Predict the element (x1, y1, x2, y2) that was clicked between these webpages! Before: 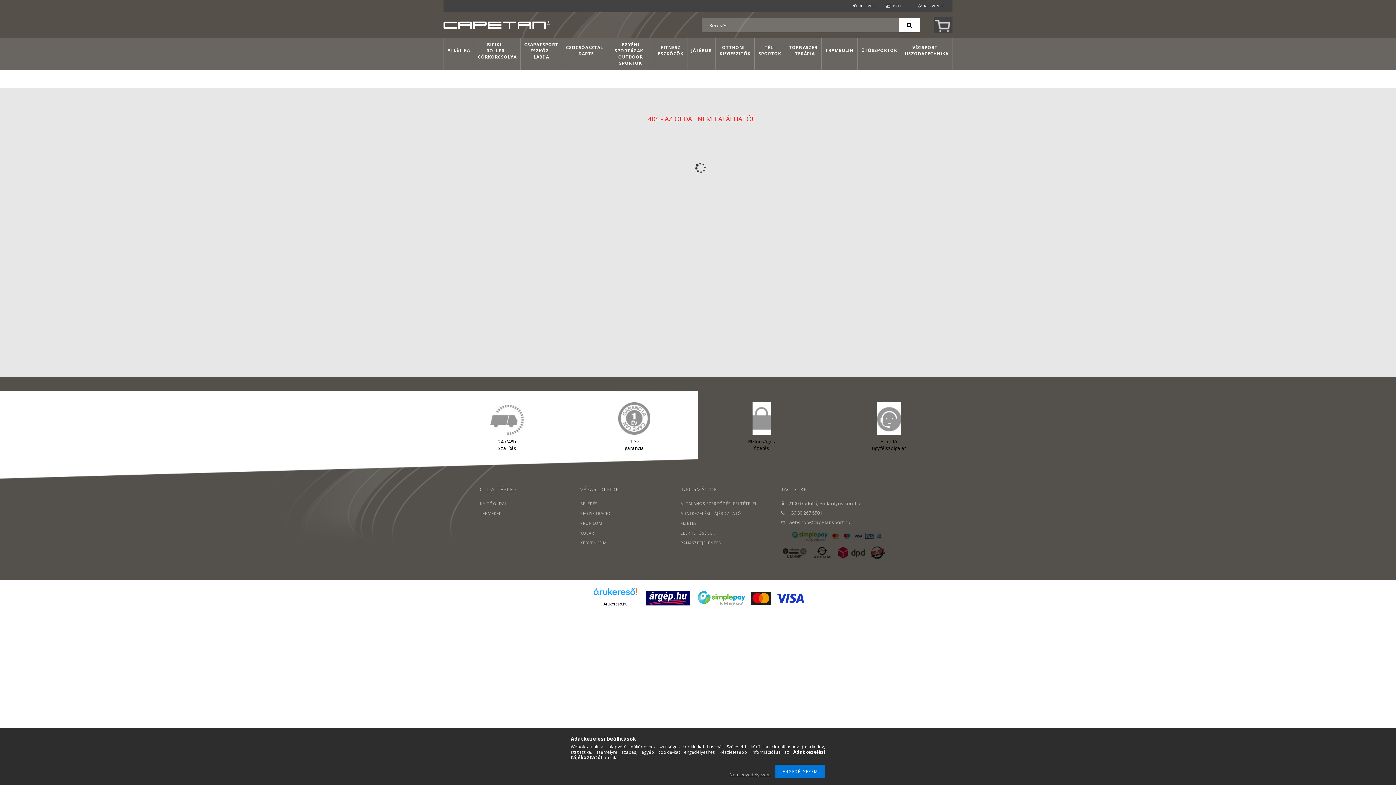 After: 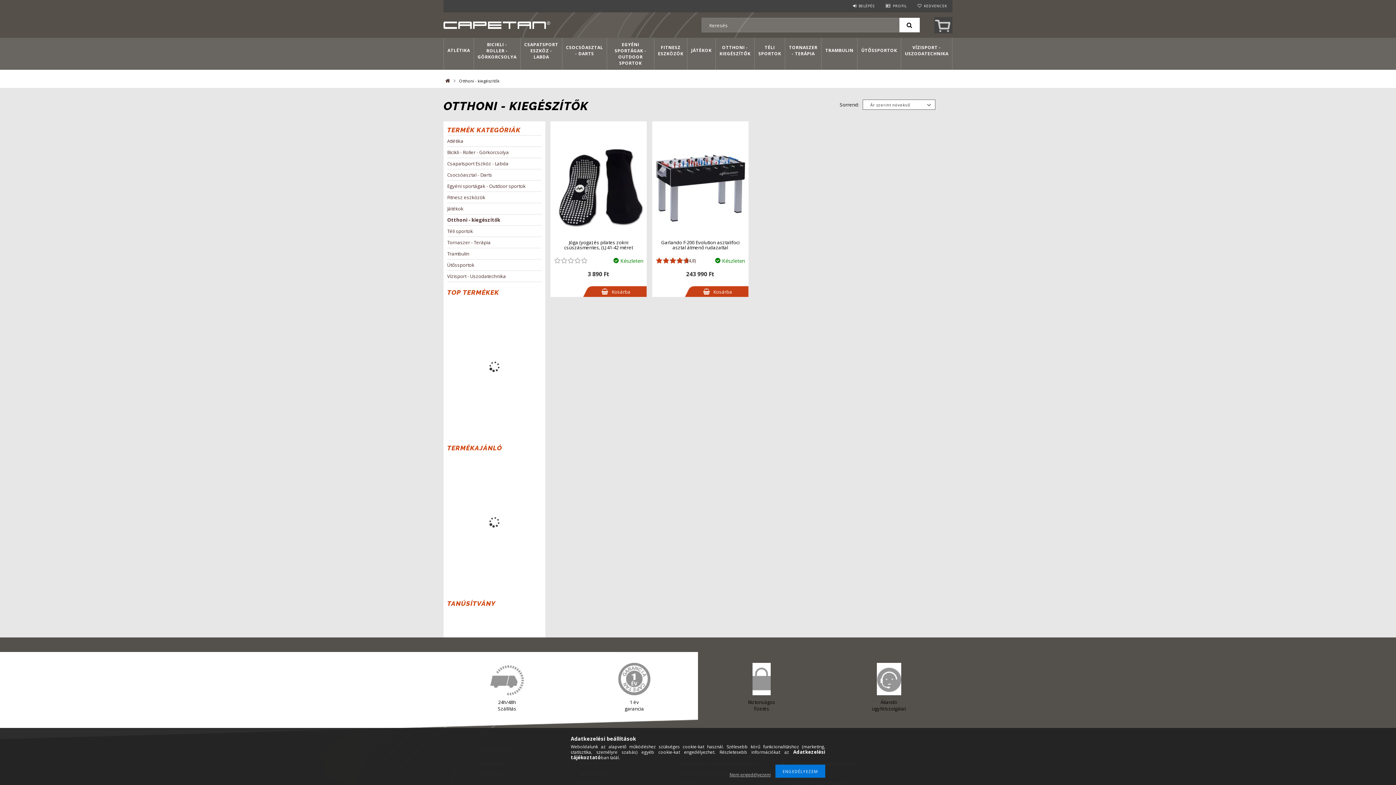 Action: bbox: (716, 41, 754, 59) label: OTTHONI - KIEGÉSZÍTŐK